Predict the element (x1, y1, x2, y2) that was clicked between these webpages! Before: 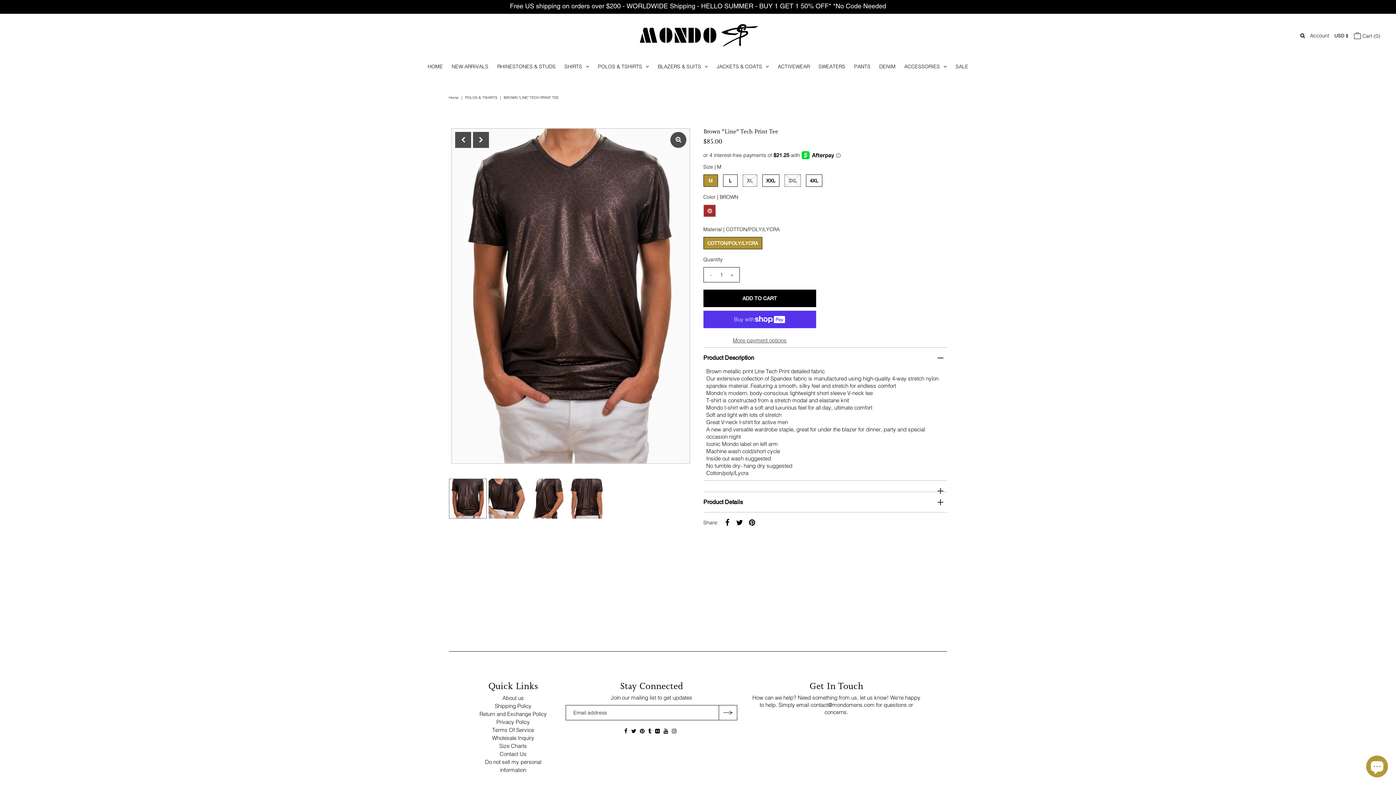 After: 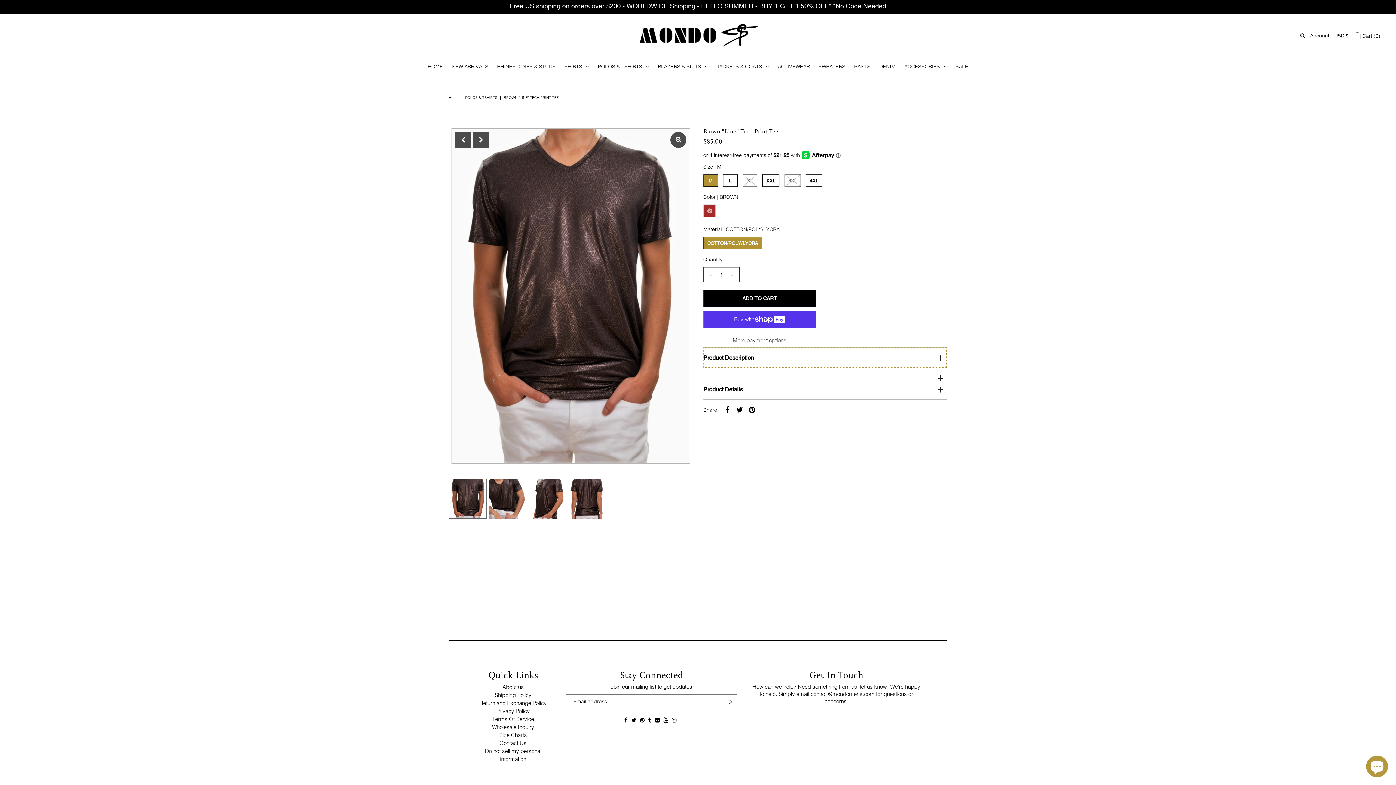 Action: label: Product Description bbox: (703, 347, 947, 368)